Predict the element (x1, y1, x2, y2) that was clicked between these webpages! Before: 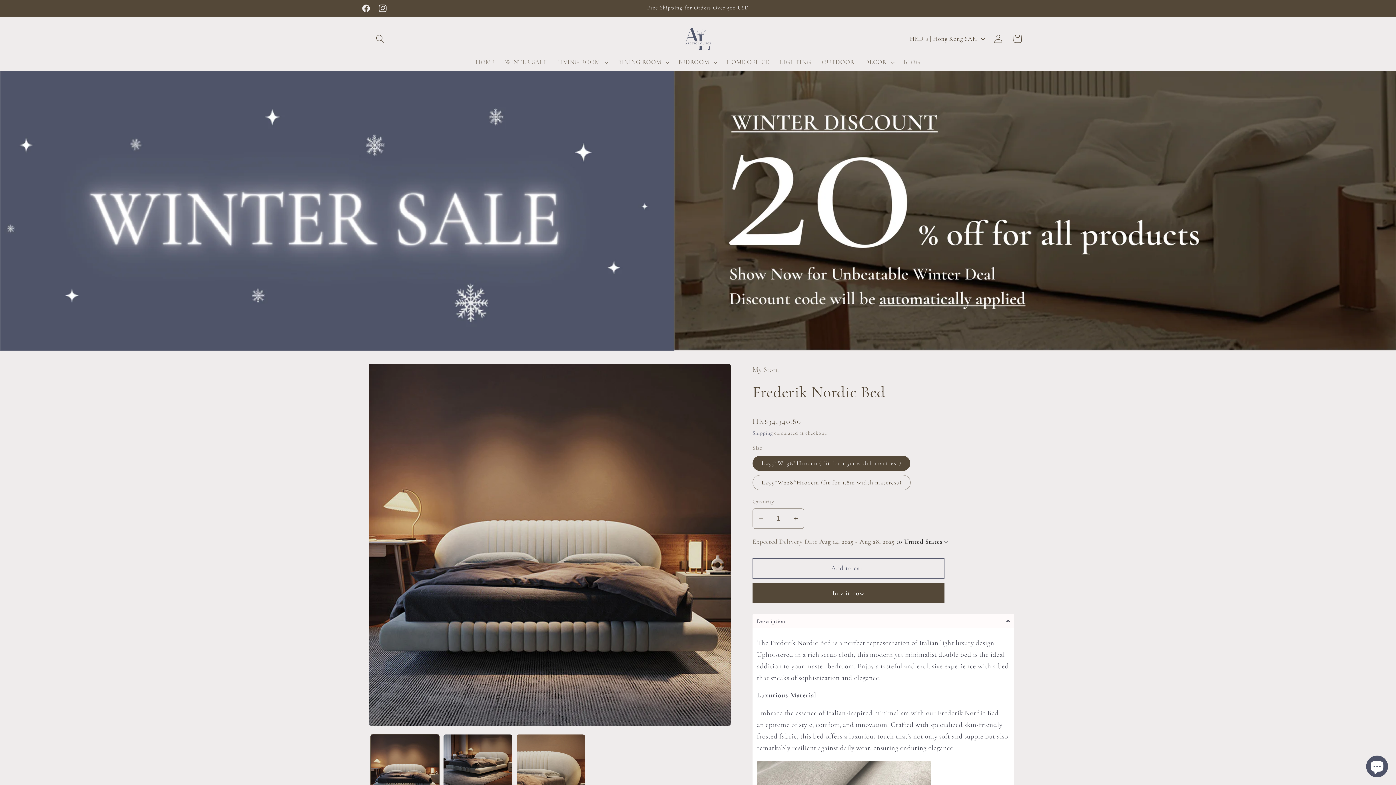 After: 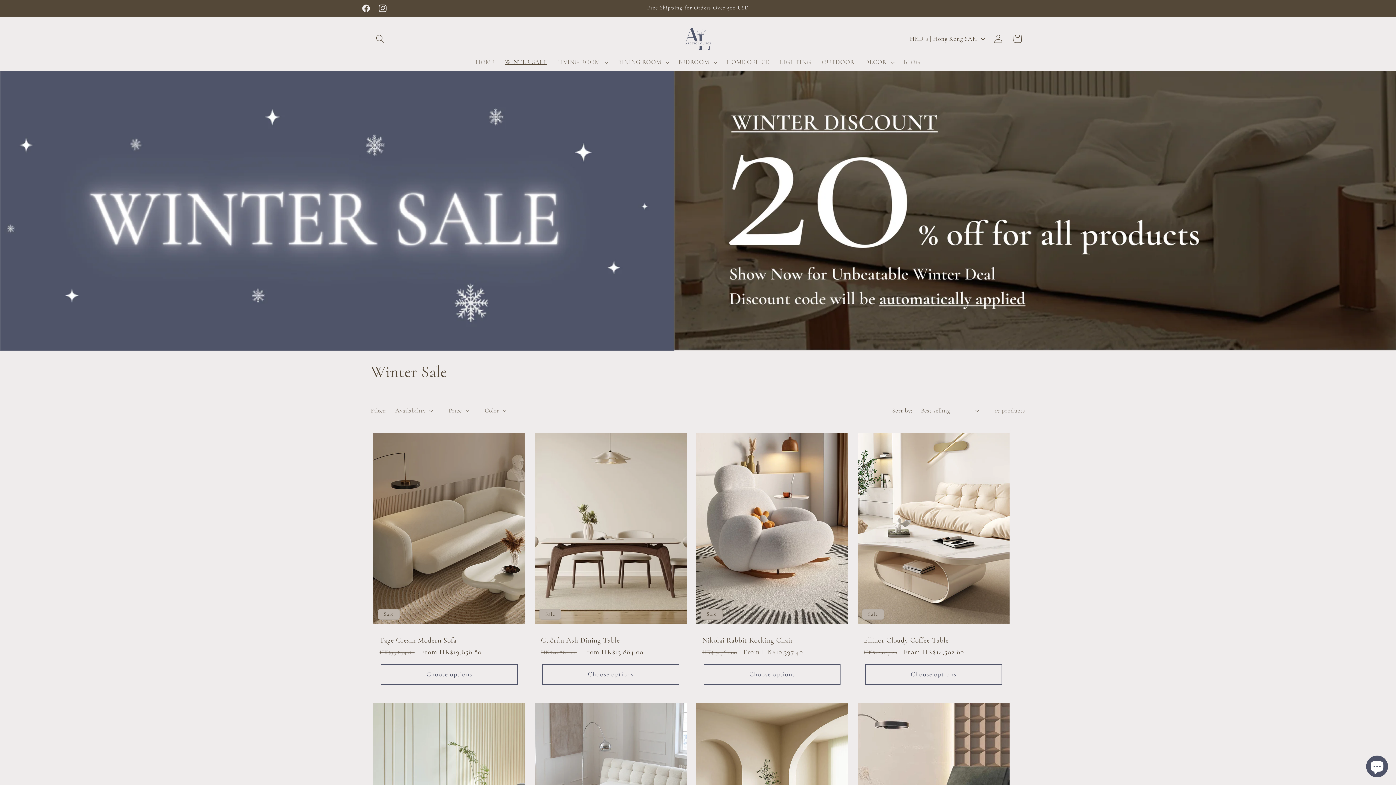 Action: bbox: (499, 53, 552, 71) label: WINTER SALE